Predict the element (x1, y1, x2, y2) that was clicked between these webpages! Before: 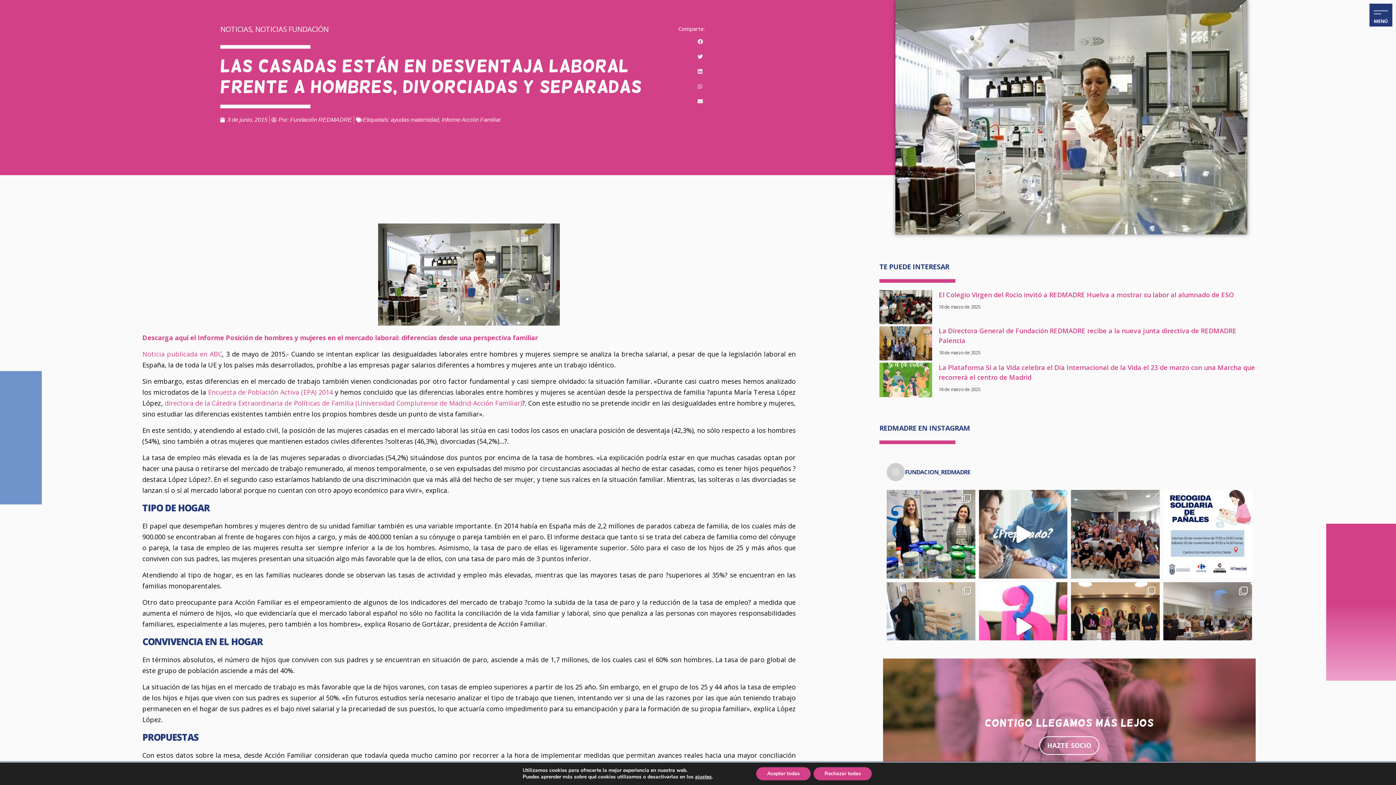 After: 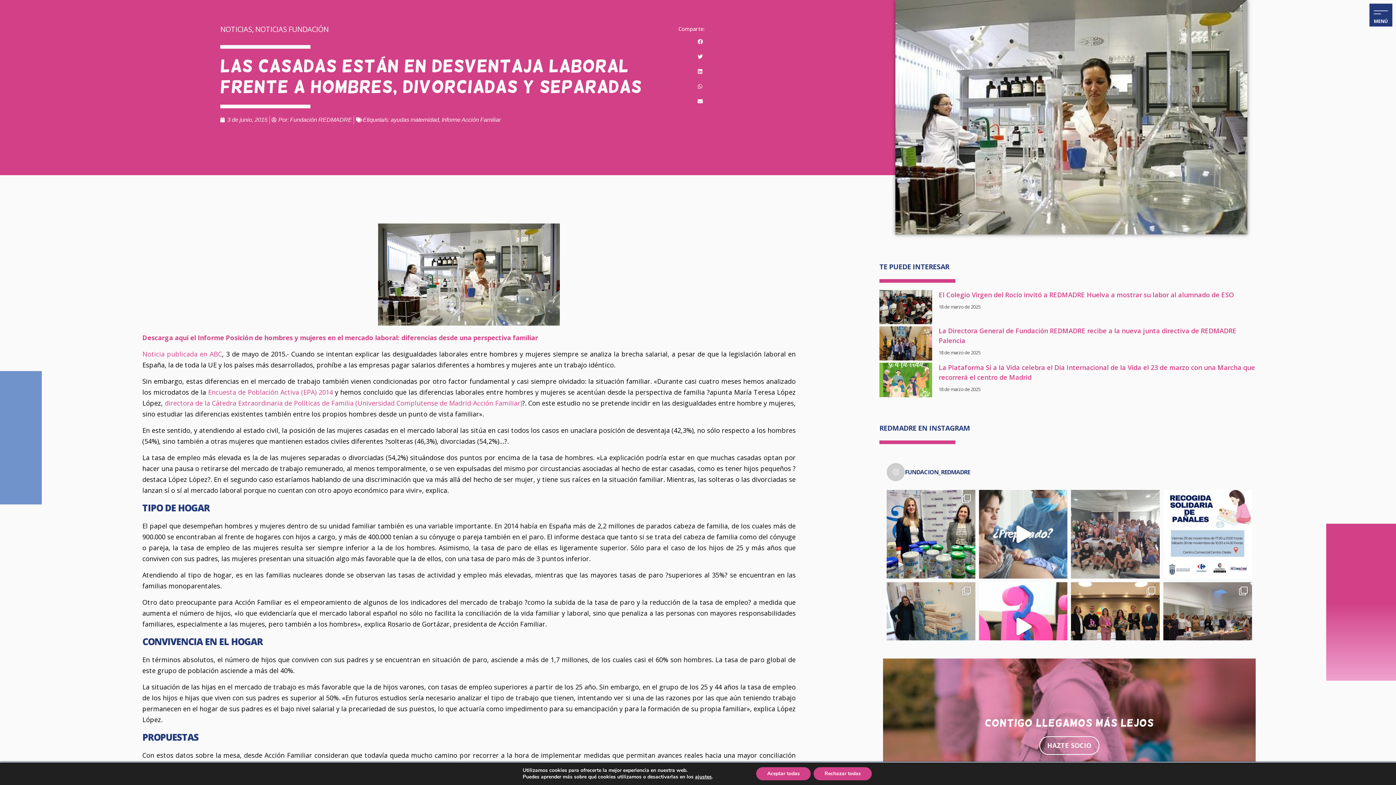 Action: label: La Asociación #REDMADRE #Córdoba ha recibido de bbox: (1071, 490, 1160, 578)